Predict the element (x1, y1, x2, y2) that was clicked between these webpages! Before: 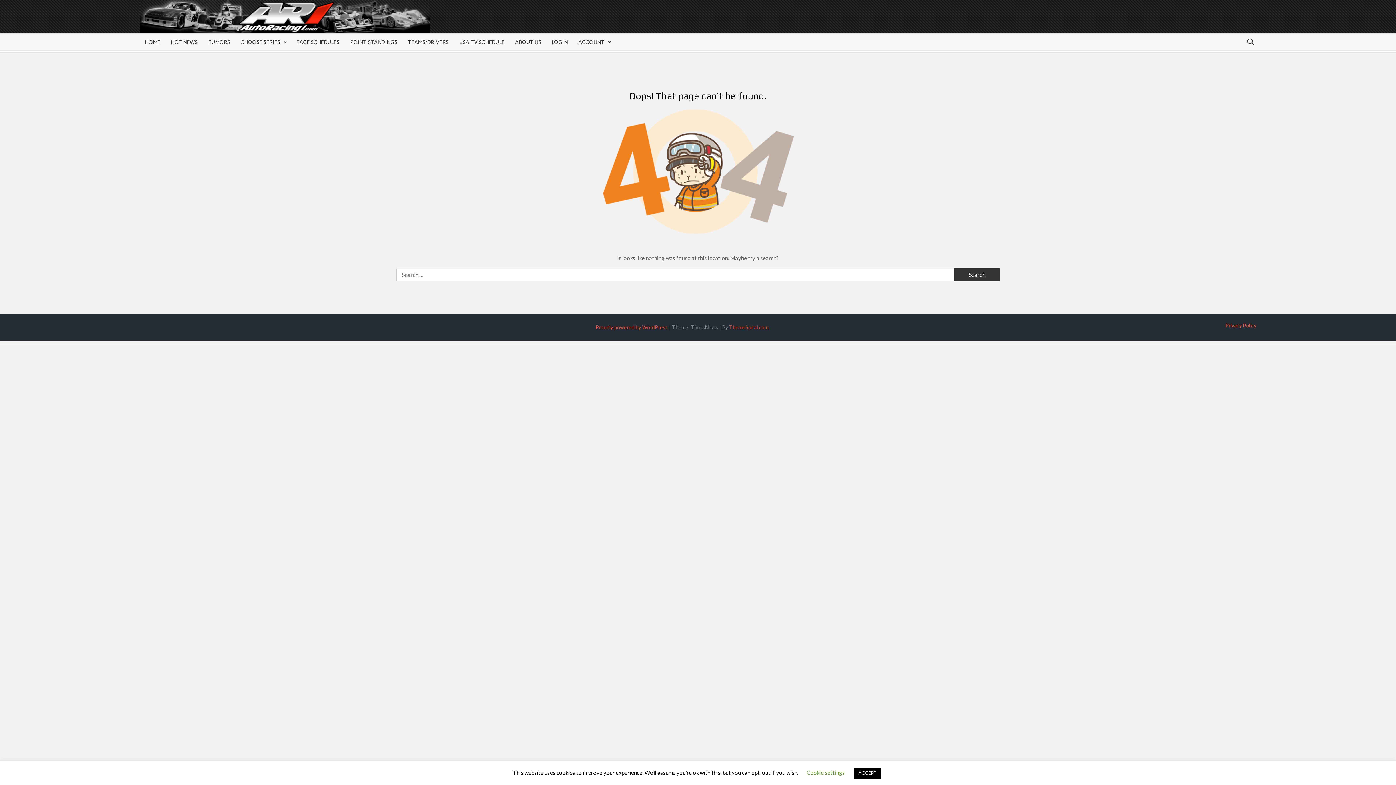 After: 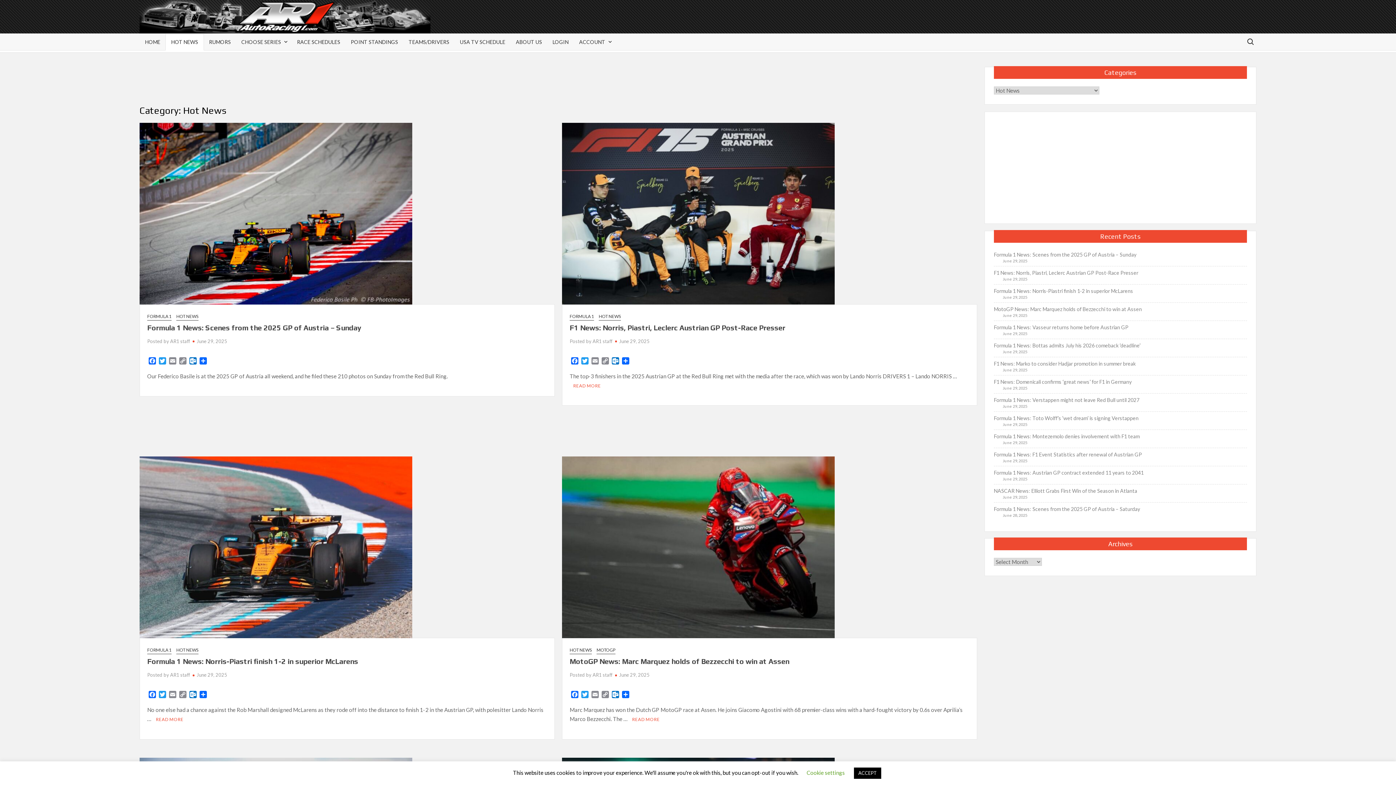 Action: bbox: (165, 33, 203, 50) label: HOT NEWS